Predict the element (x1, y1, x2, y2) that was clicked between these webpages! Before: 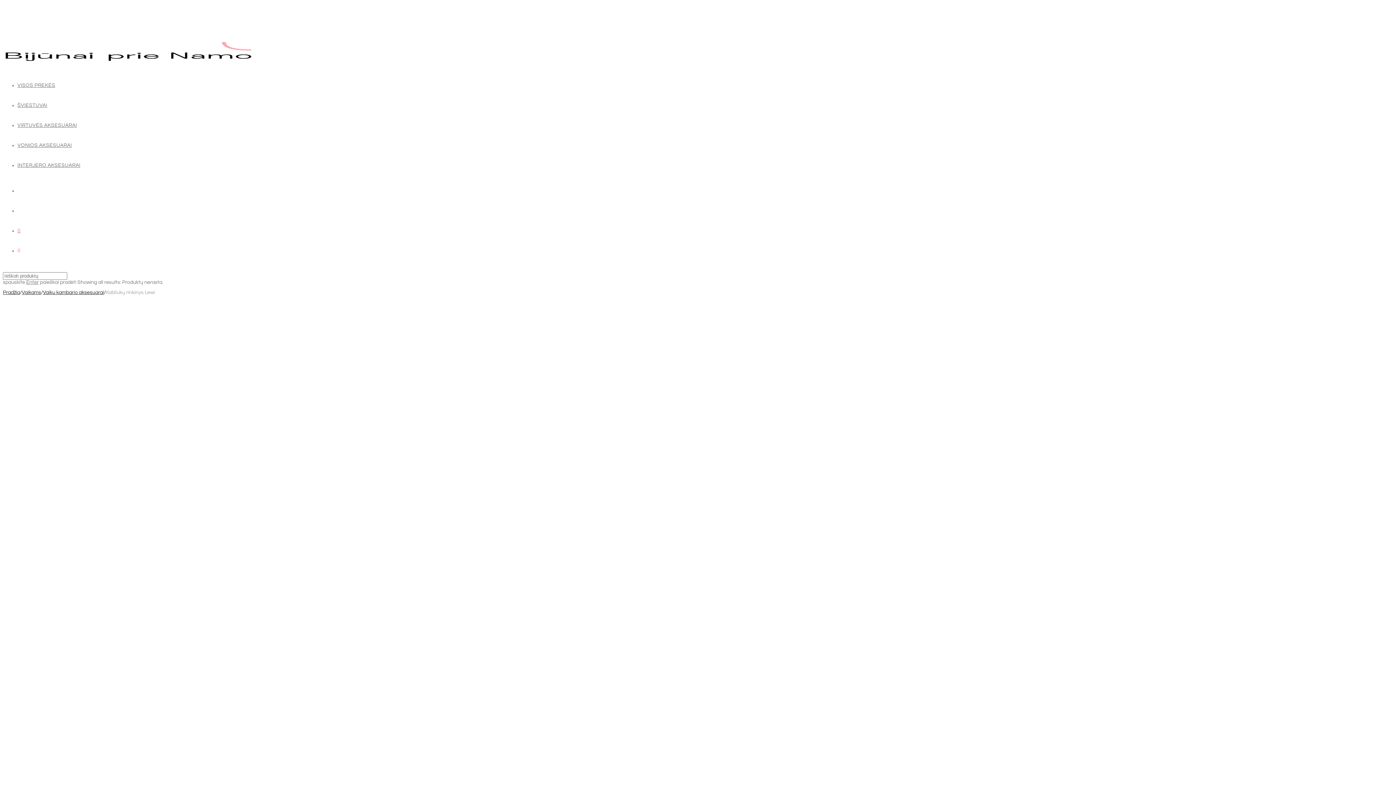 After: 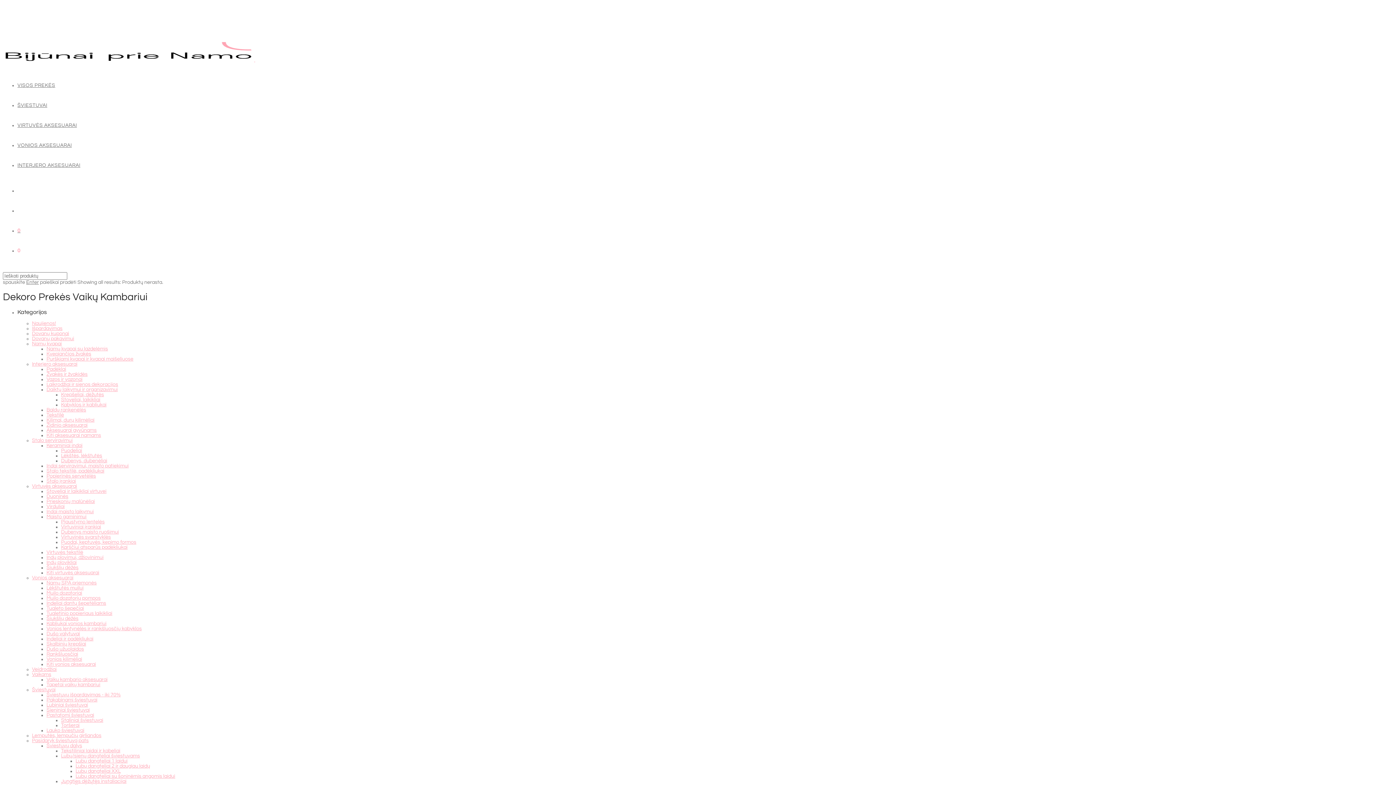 Action: bbox: (21, 290, 41, 295) label: Vaikams